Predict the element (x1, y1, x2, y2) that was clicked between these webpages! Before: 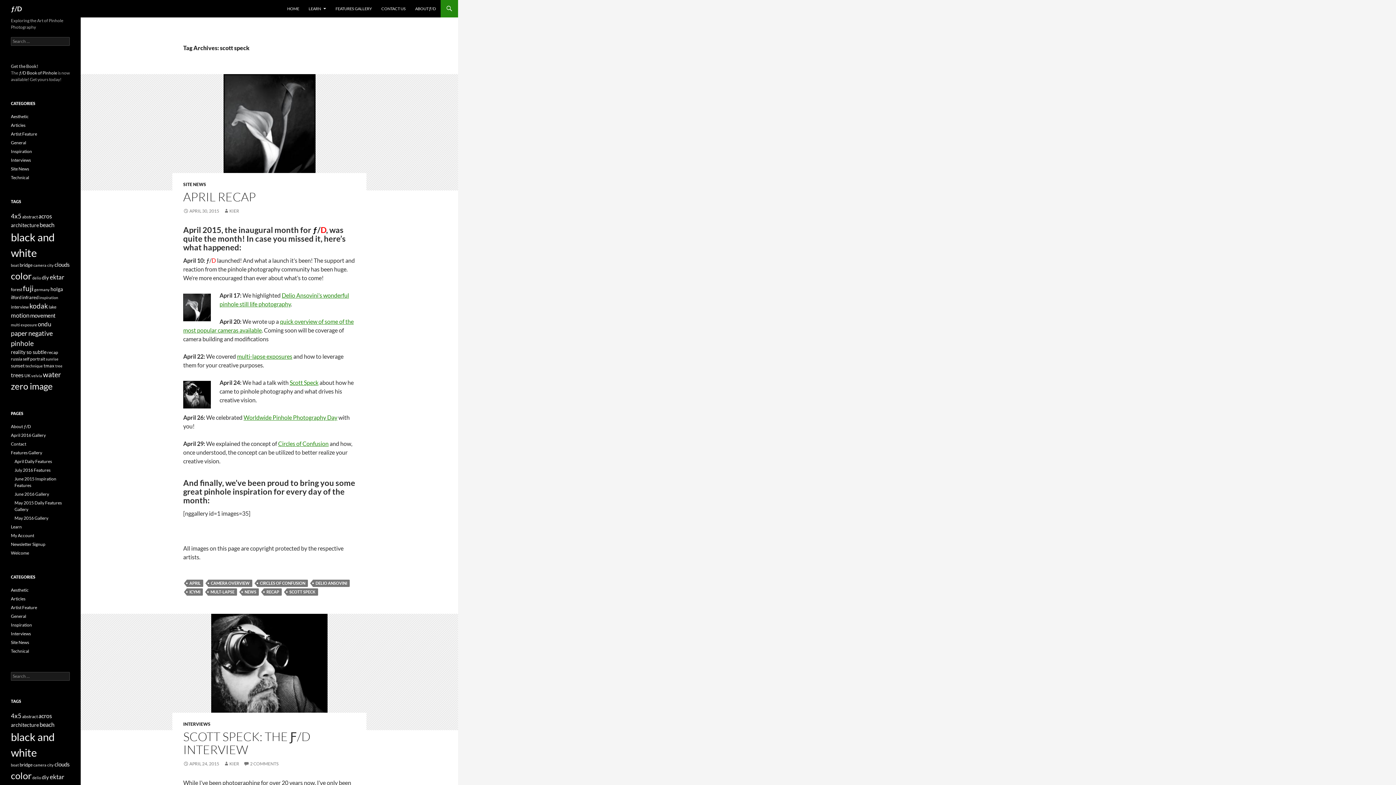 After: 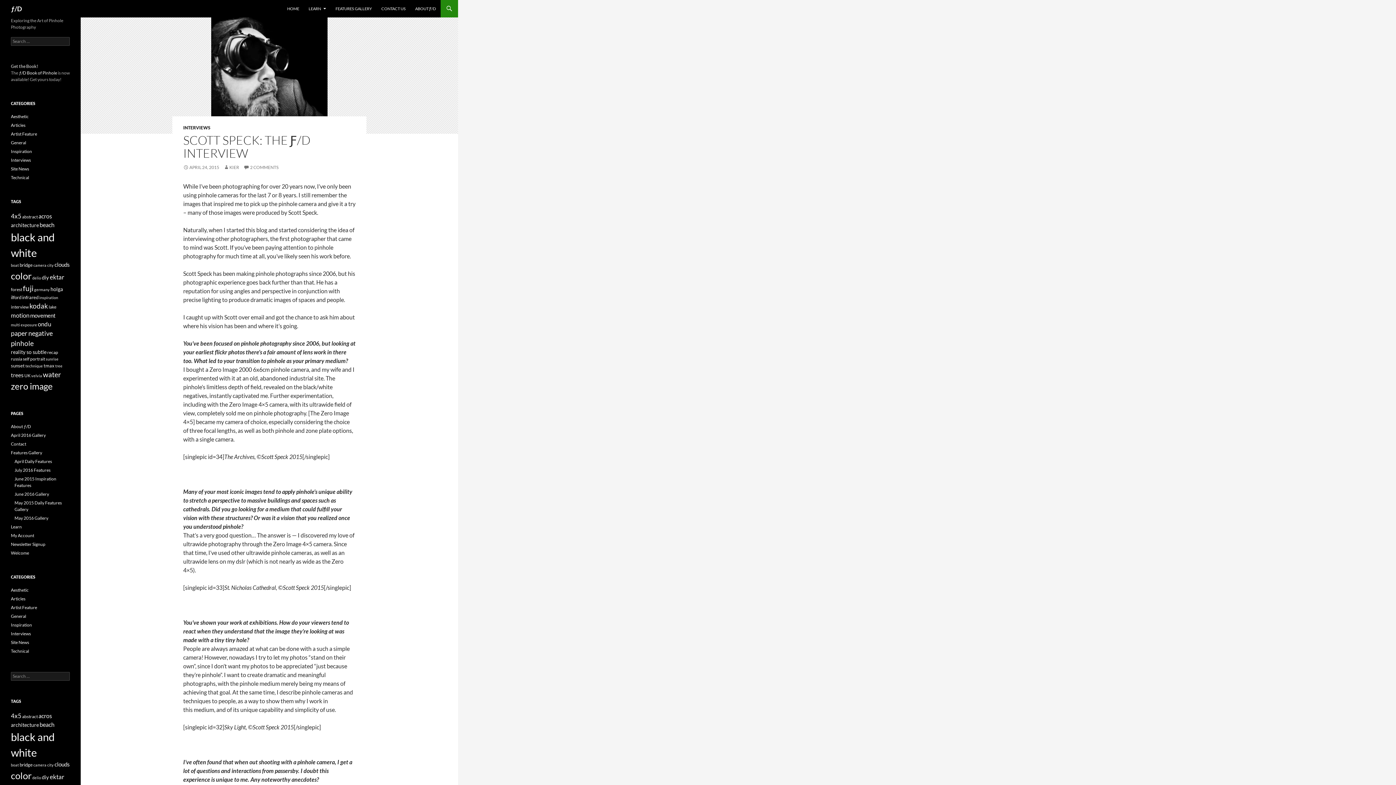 Action: label: Scott Speck bbox: (289, 379, 318, 386)